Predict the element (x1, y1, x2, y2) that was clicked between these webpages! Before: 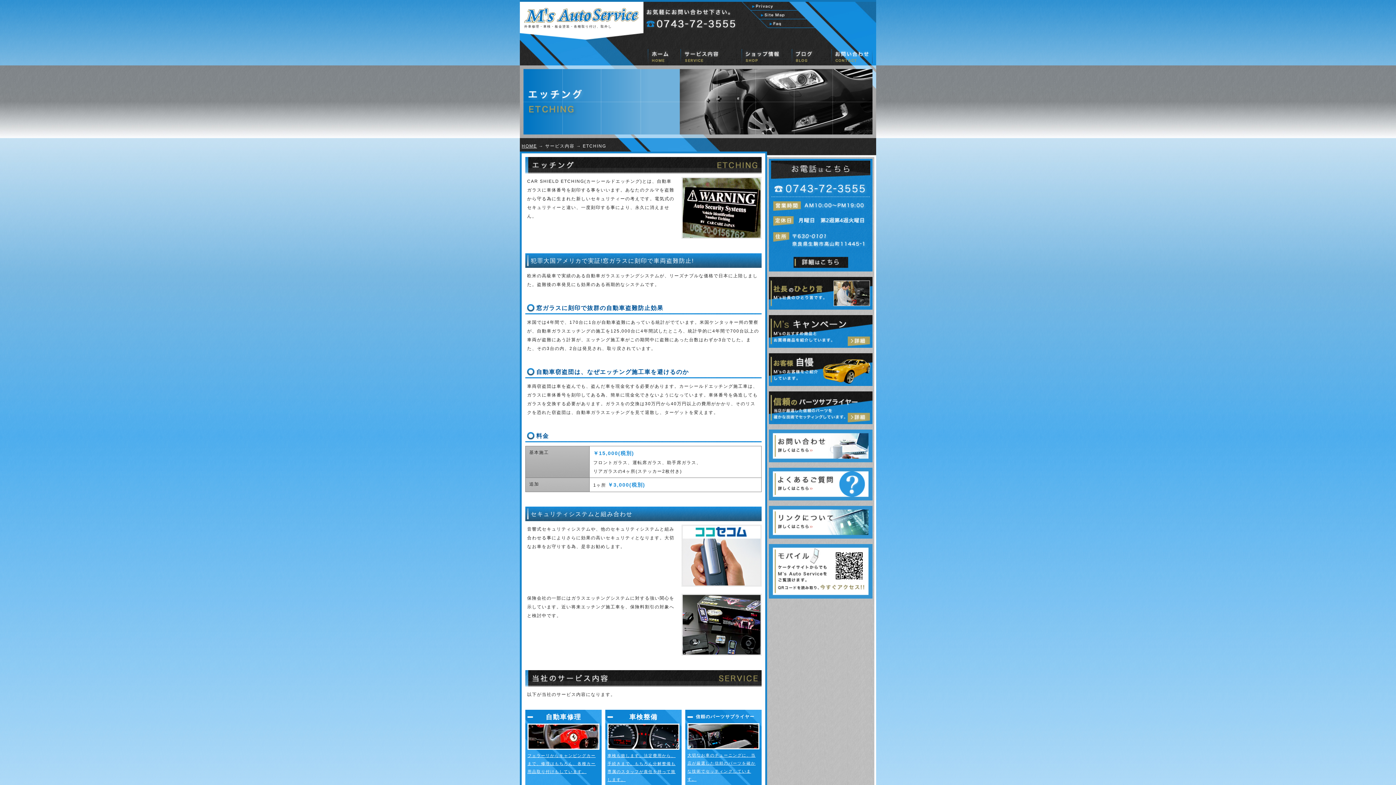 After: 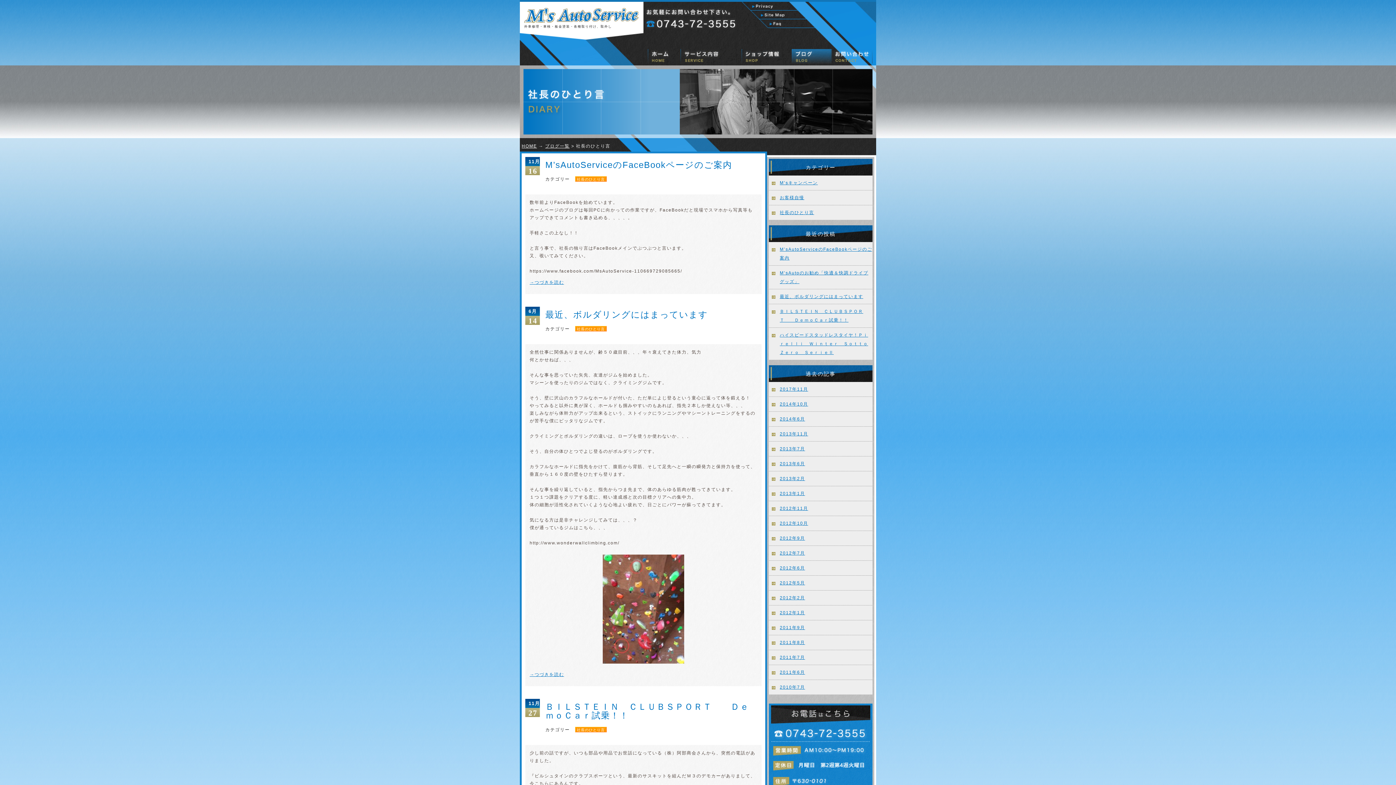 Action: bbox: (769, 305, 872, 310)